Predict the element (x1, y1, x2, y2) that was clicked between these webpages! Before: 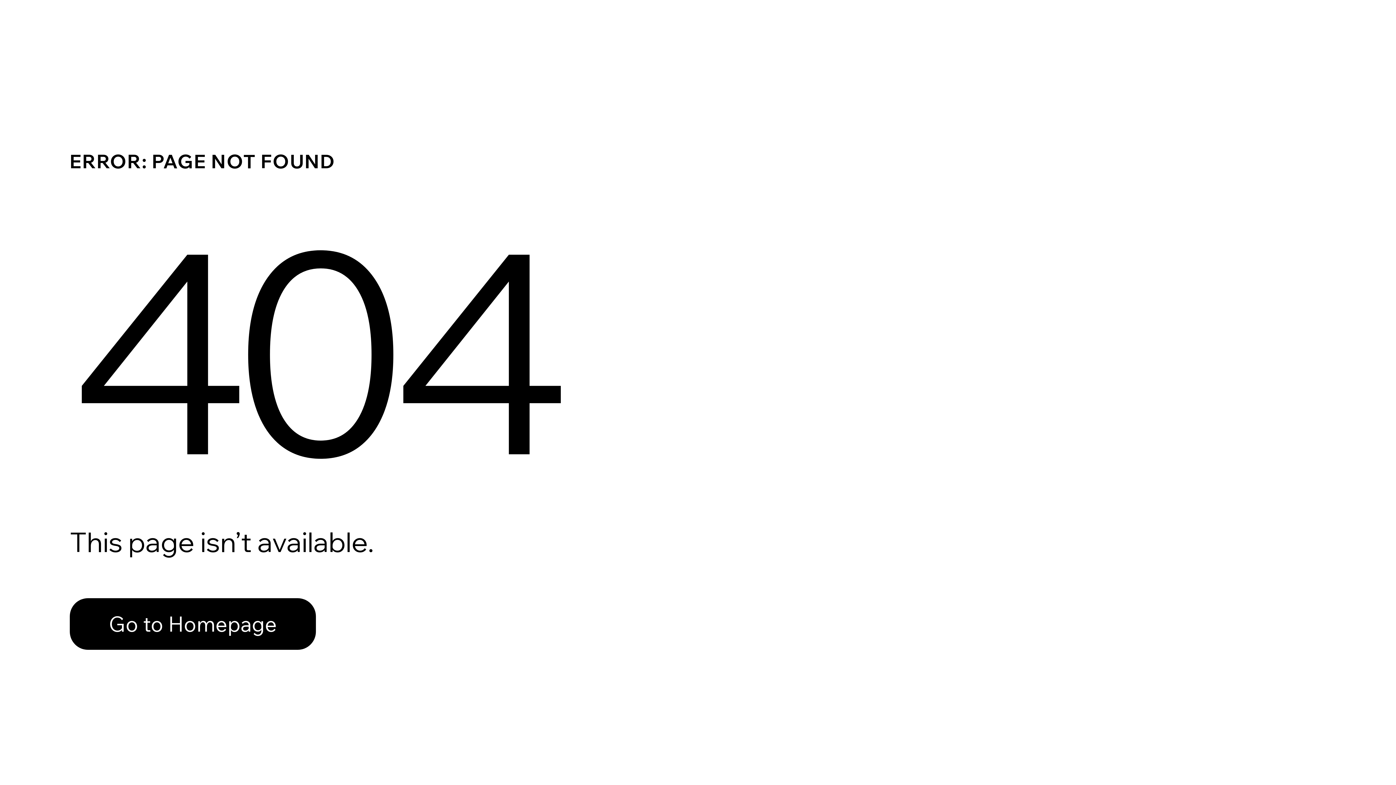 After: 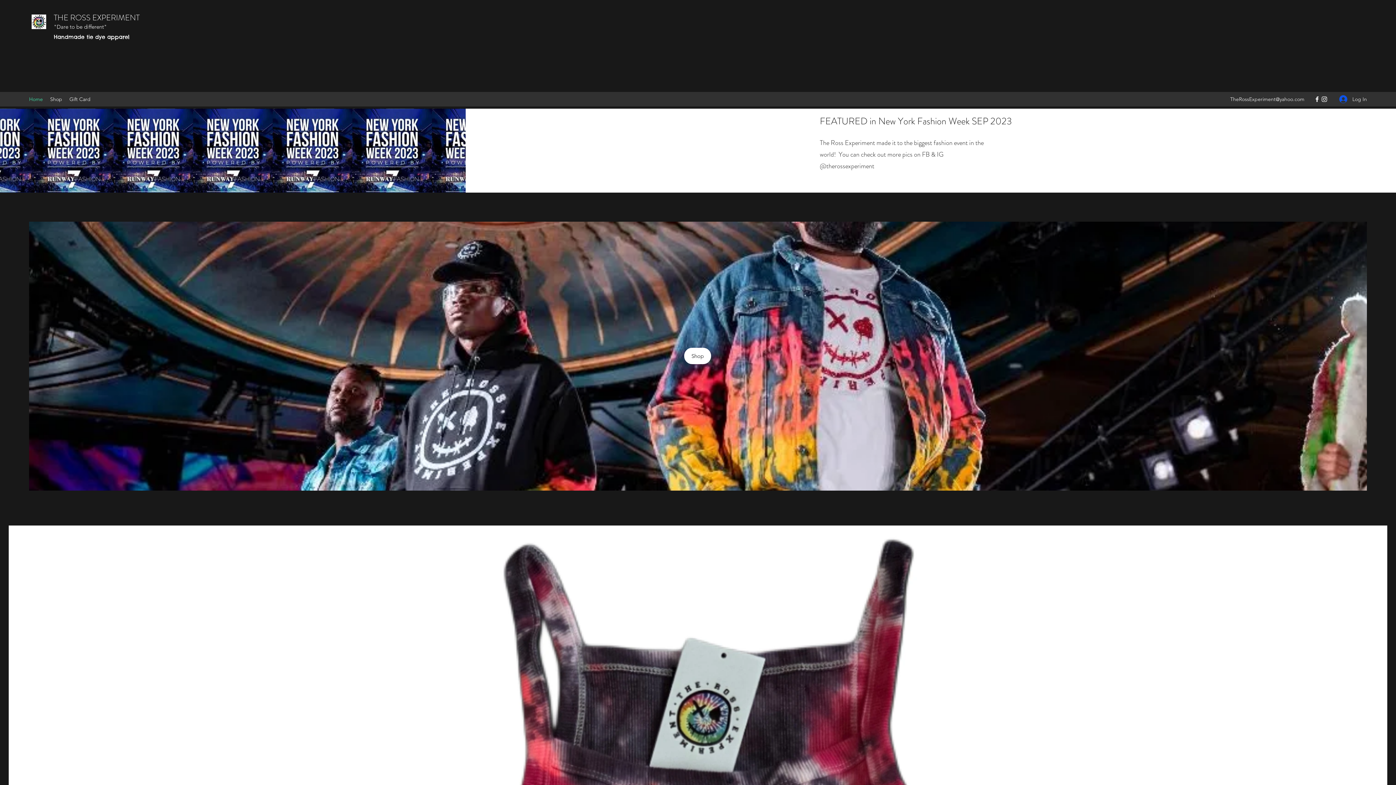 Action: label: Go to Homepage bbox: (69, 598, 316, 650)